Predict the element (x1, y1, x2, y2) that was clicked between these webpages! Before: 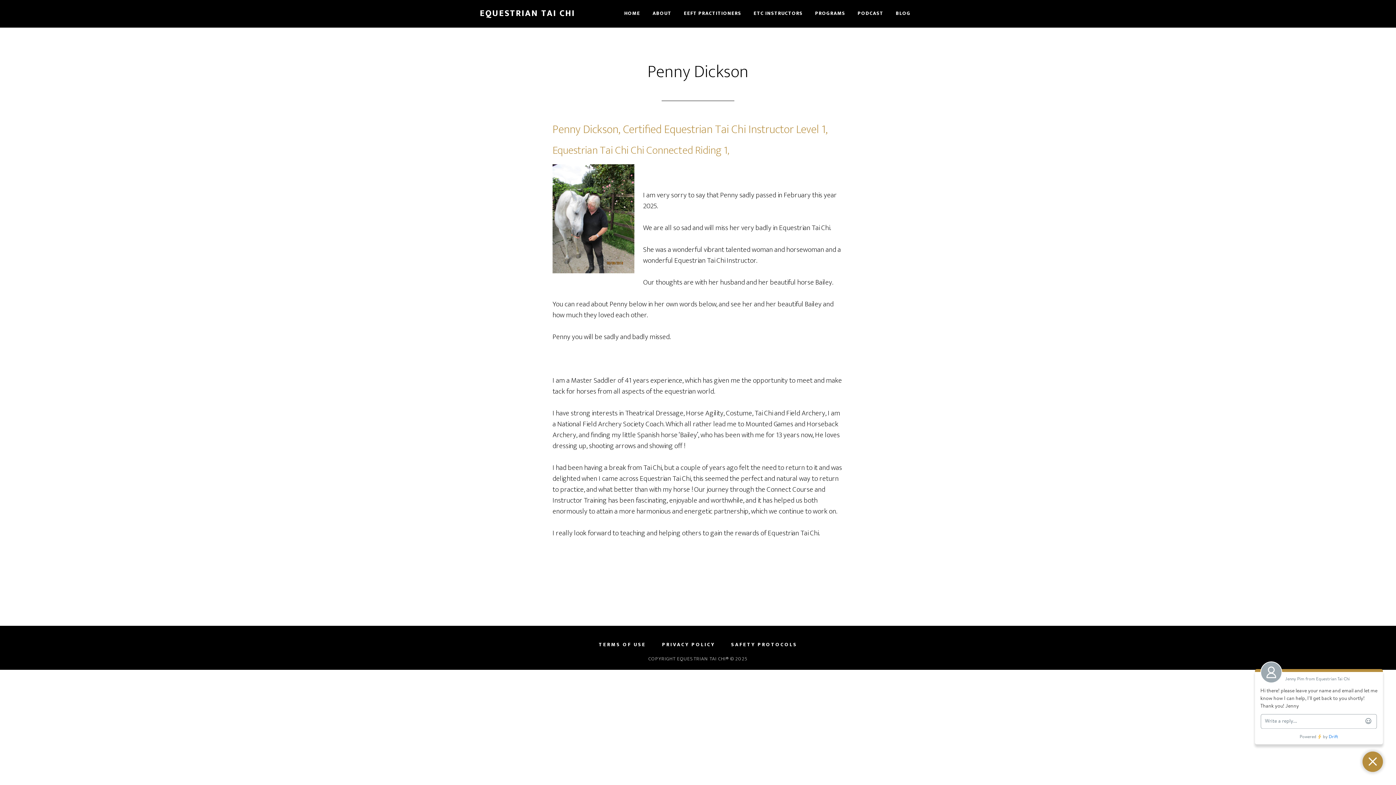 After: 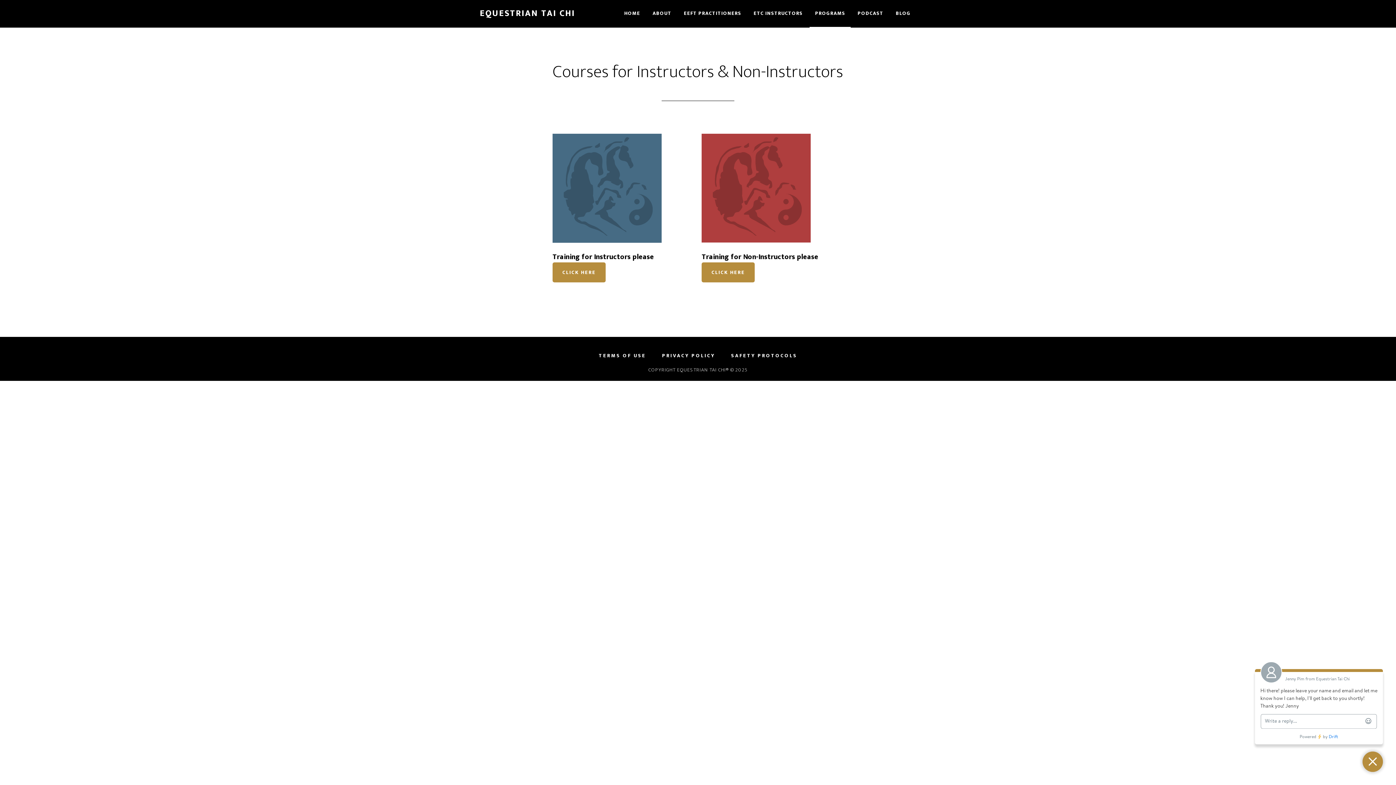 Action: bbox: (809, 0, 850, 27) label: PROGRAMS